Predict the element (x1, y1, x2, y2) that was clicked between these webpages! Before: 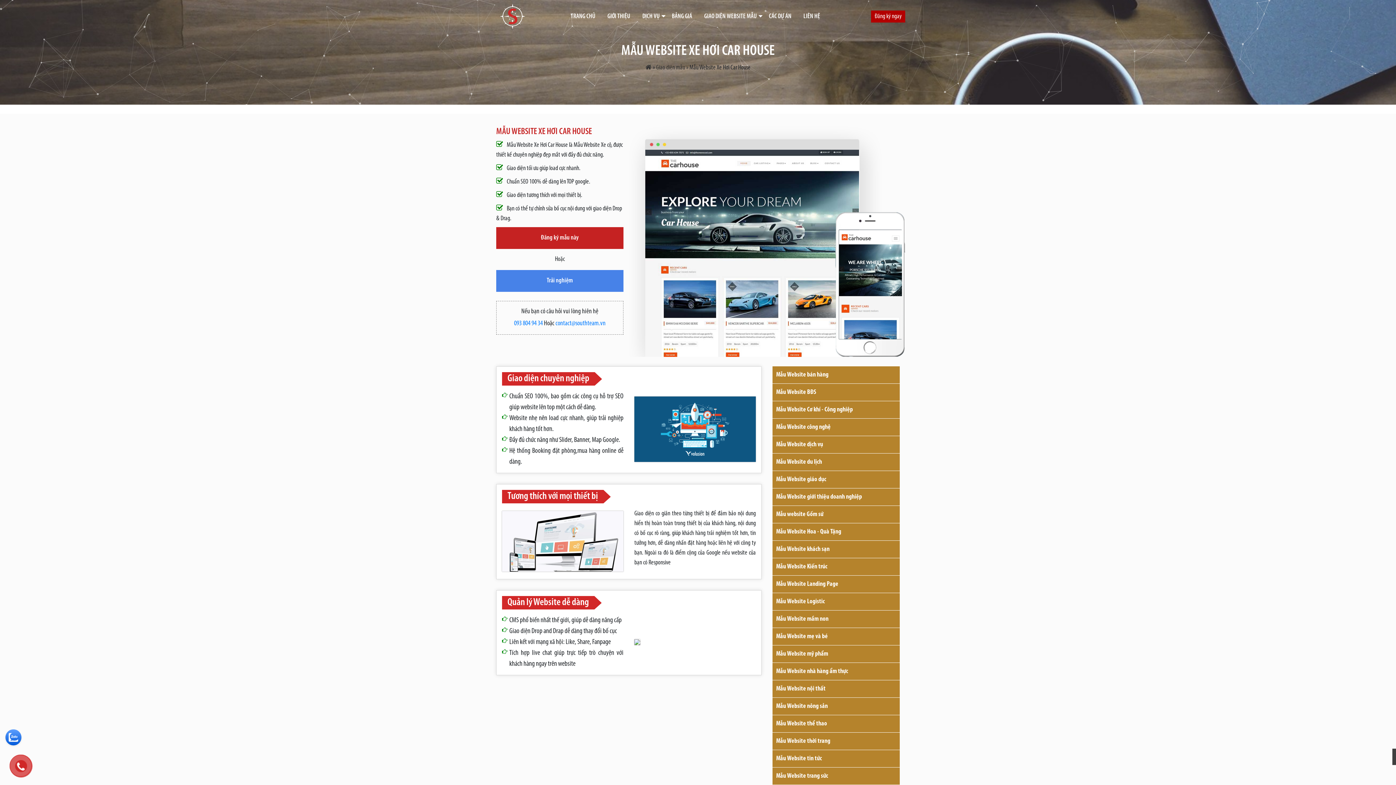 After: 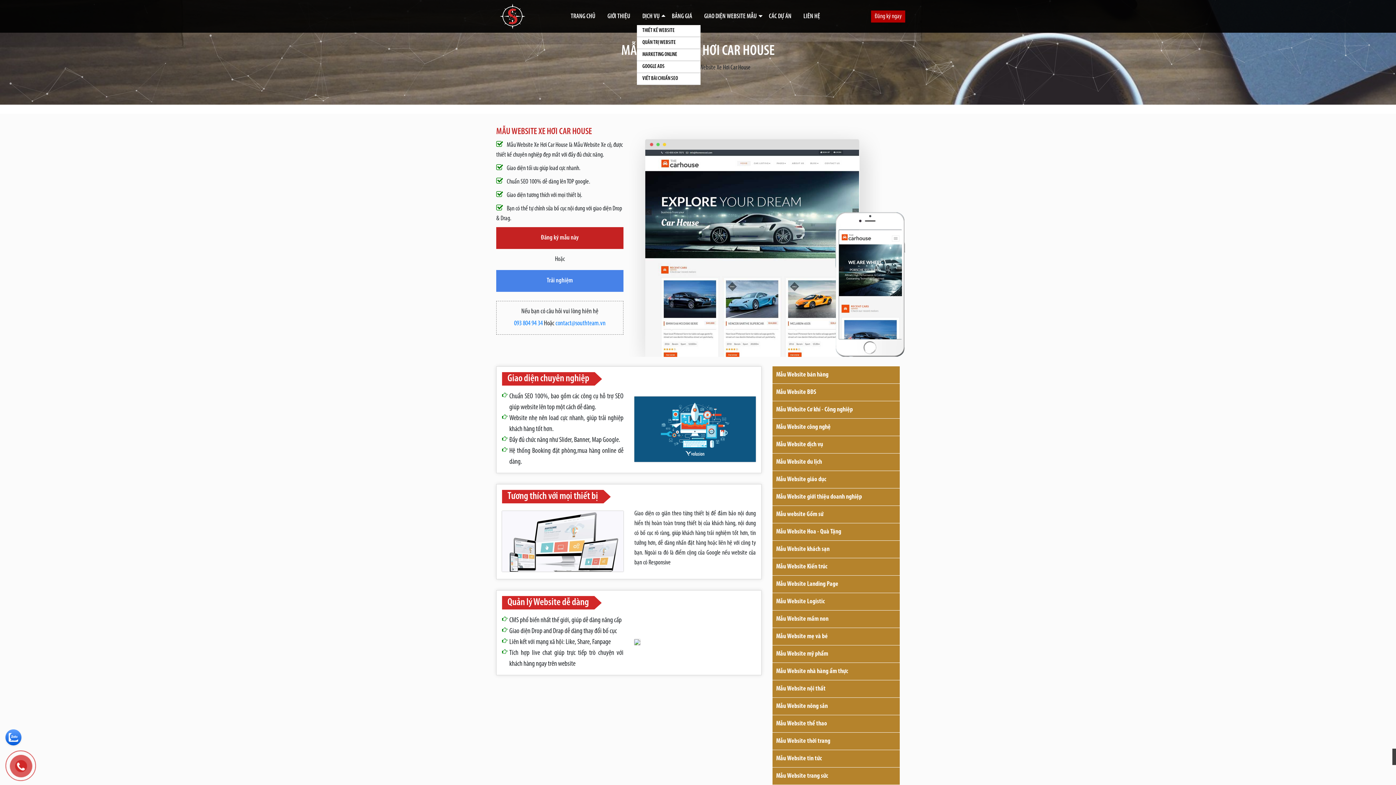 Action: bbox: (637, 7, 665, 24) label: DỊCH VỤ